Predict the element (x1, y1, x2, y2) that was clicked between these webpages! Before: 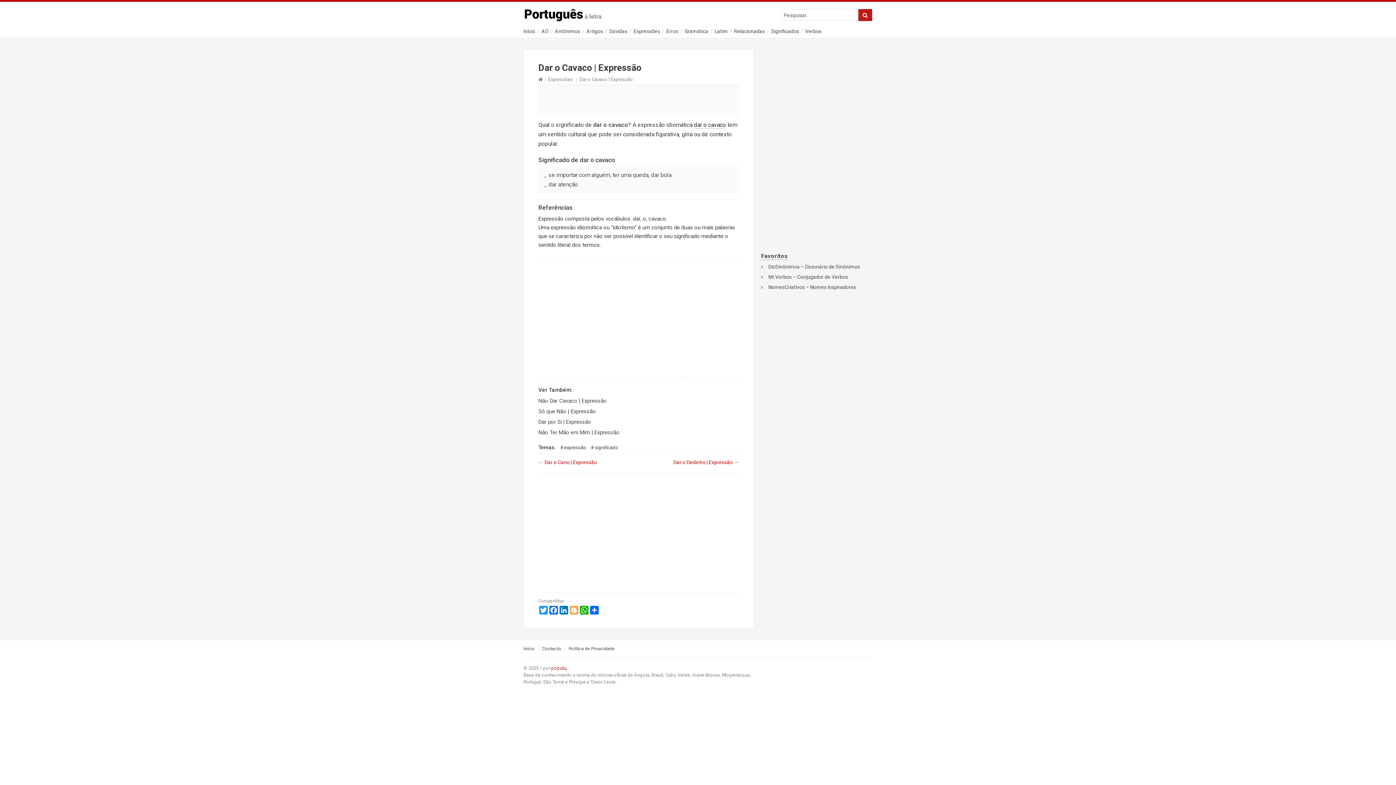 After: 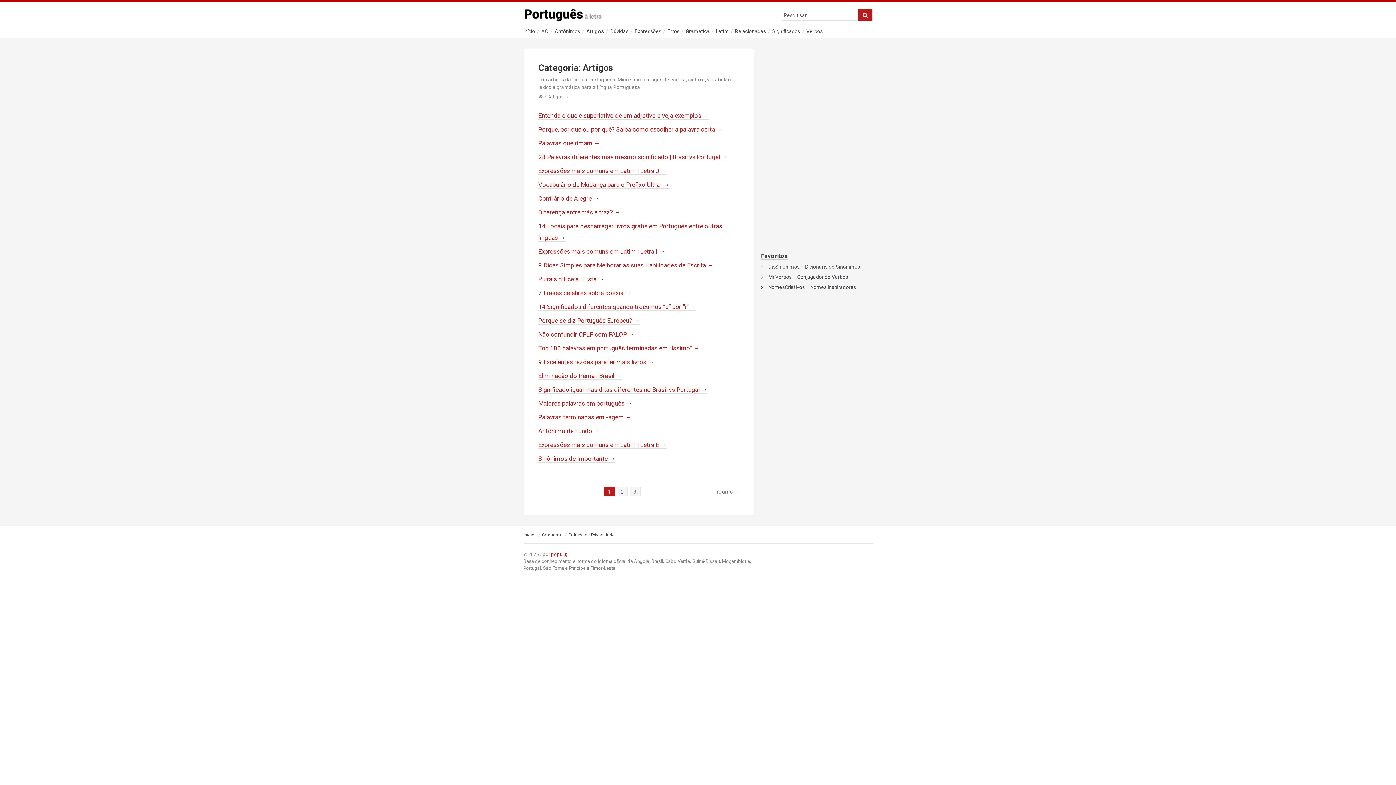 Action: bbox: (586, 28, 603, 34) label: Artigos